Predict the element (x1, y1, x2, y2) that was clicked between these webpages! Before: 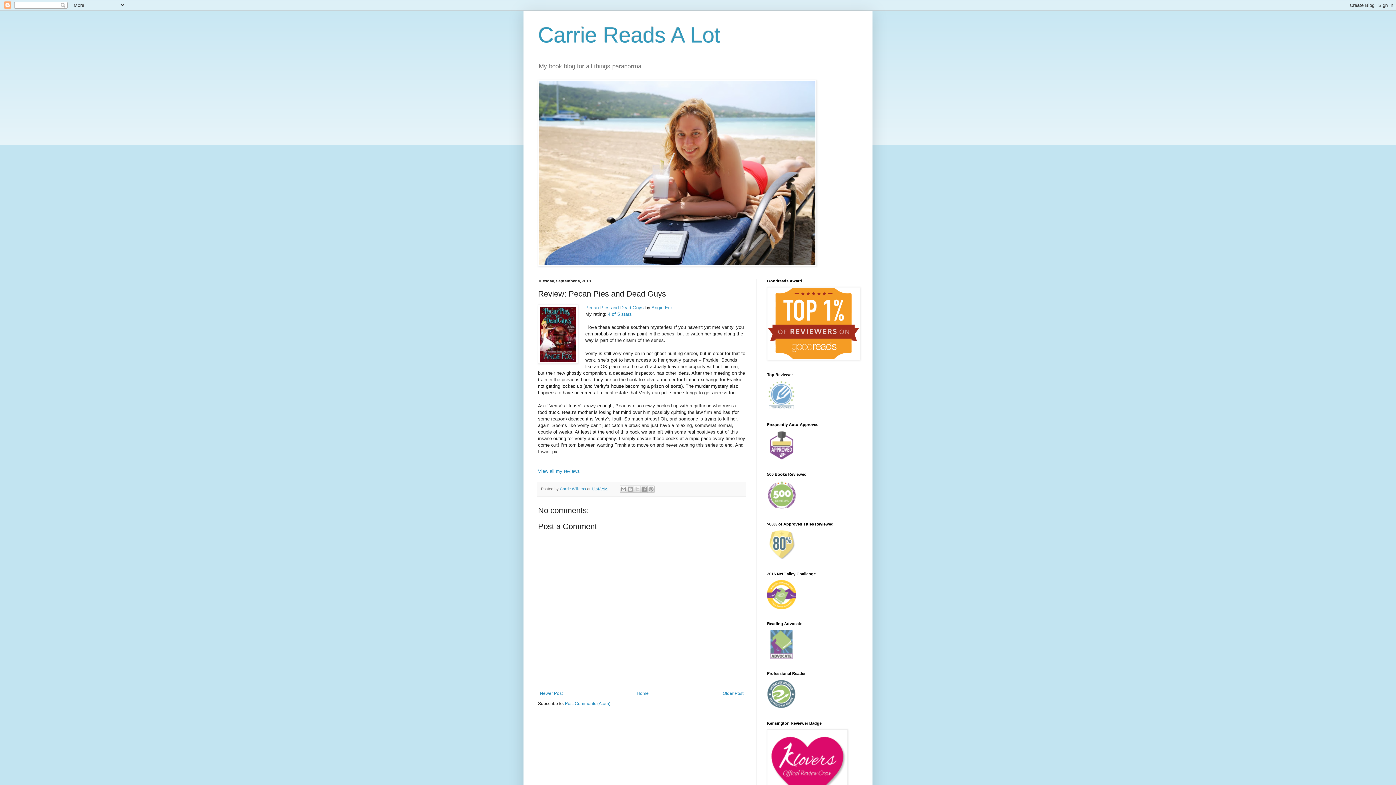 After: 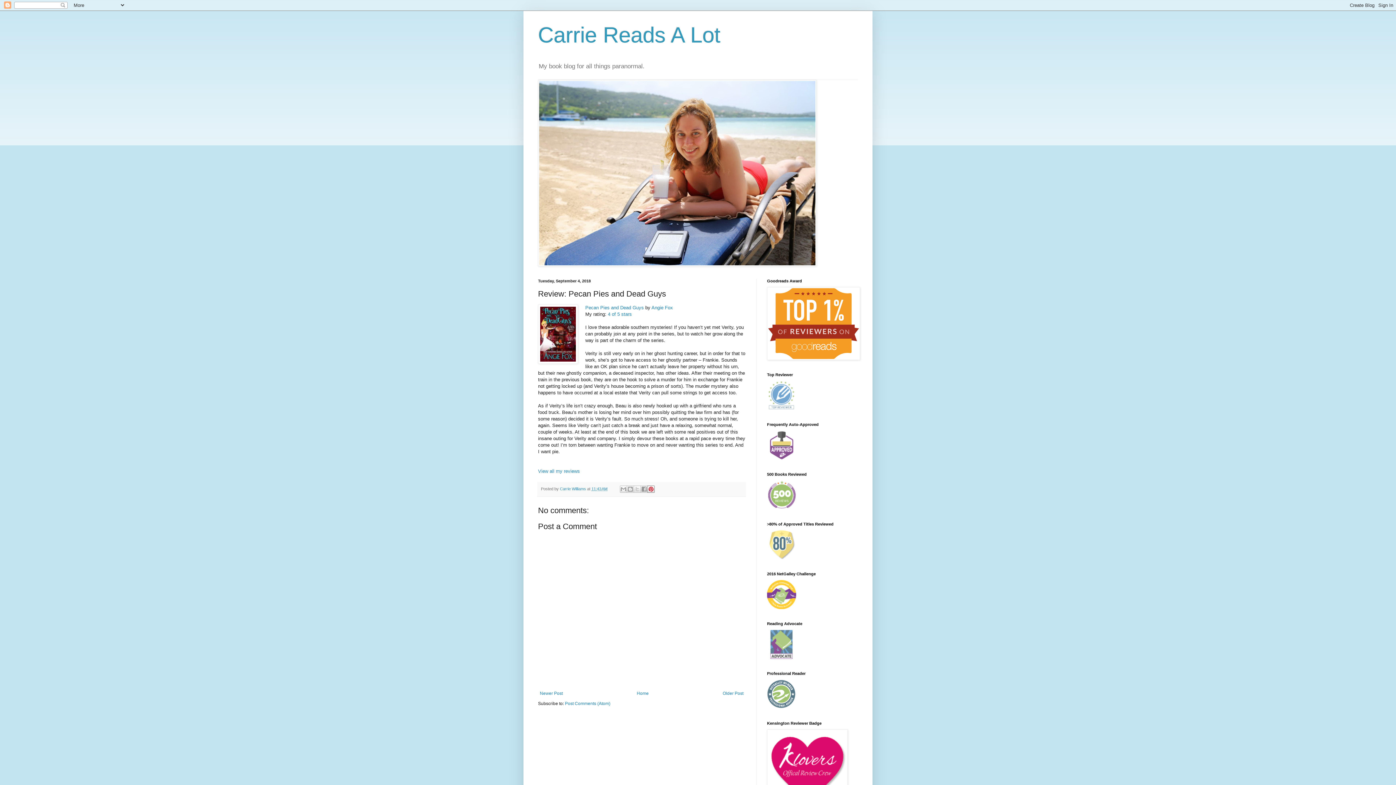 Action: bbox: (647, 485, 655, 493) label: Share to Pinterest